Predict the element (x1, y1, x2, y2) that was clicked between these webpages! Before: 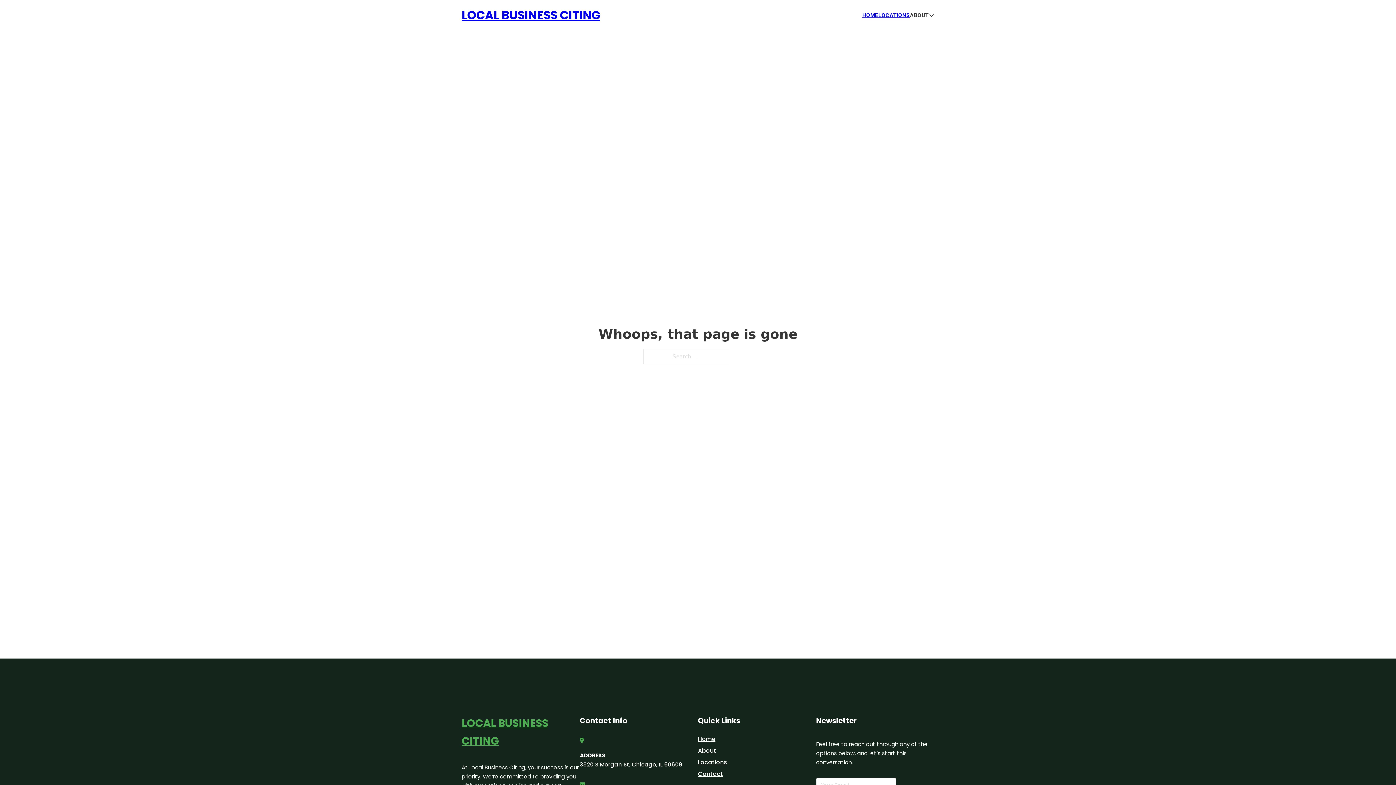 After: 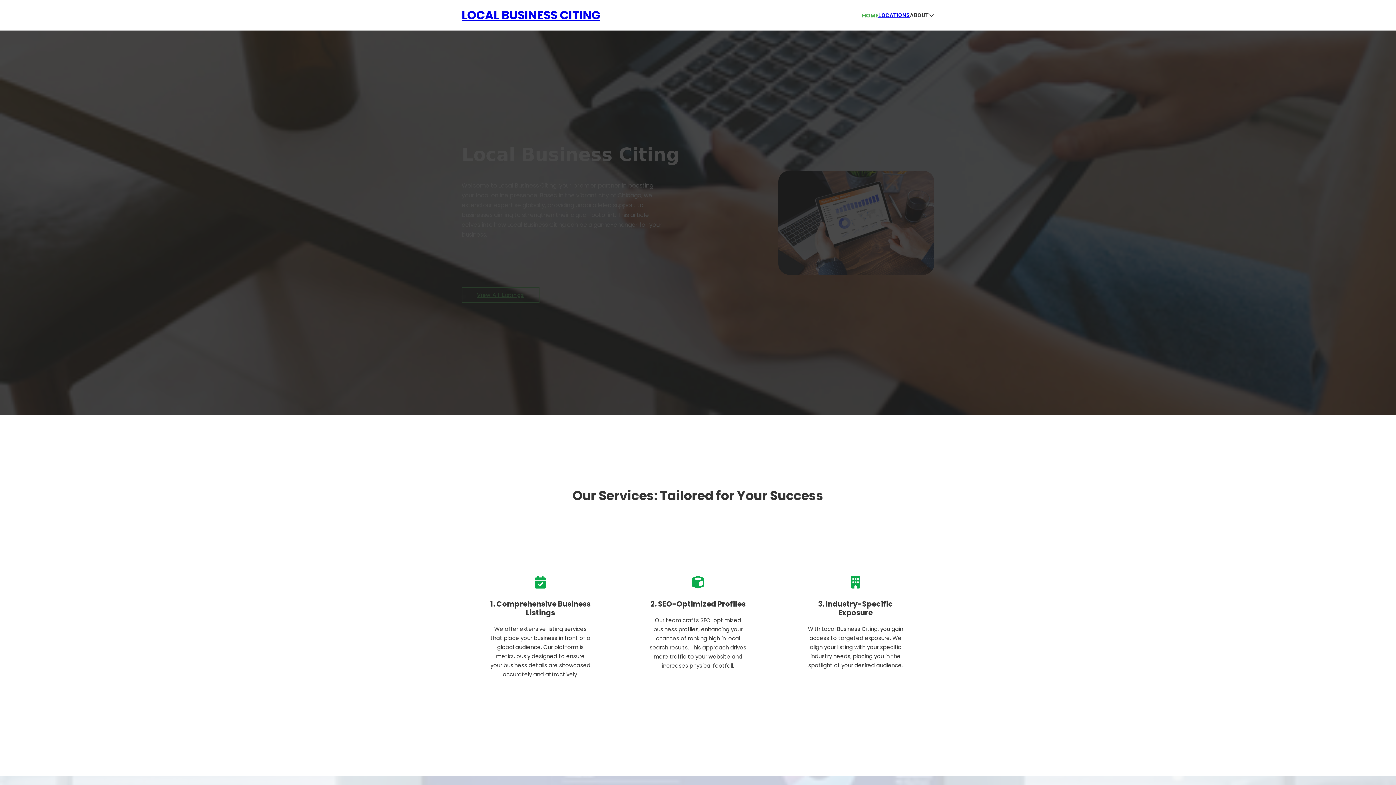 Action: label: LOCAL BUSINESS CITING bbox: (461, 714, 580, 750)